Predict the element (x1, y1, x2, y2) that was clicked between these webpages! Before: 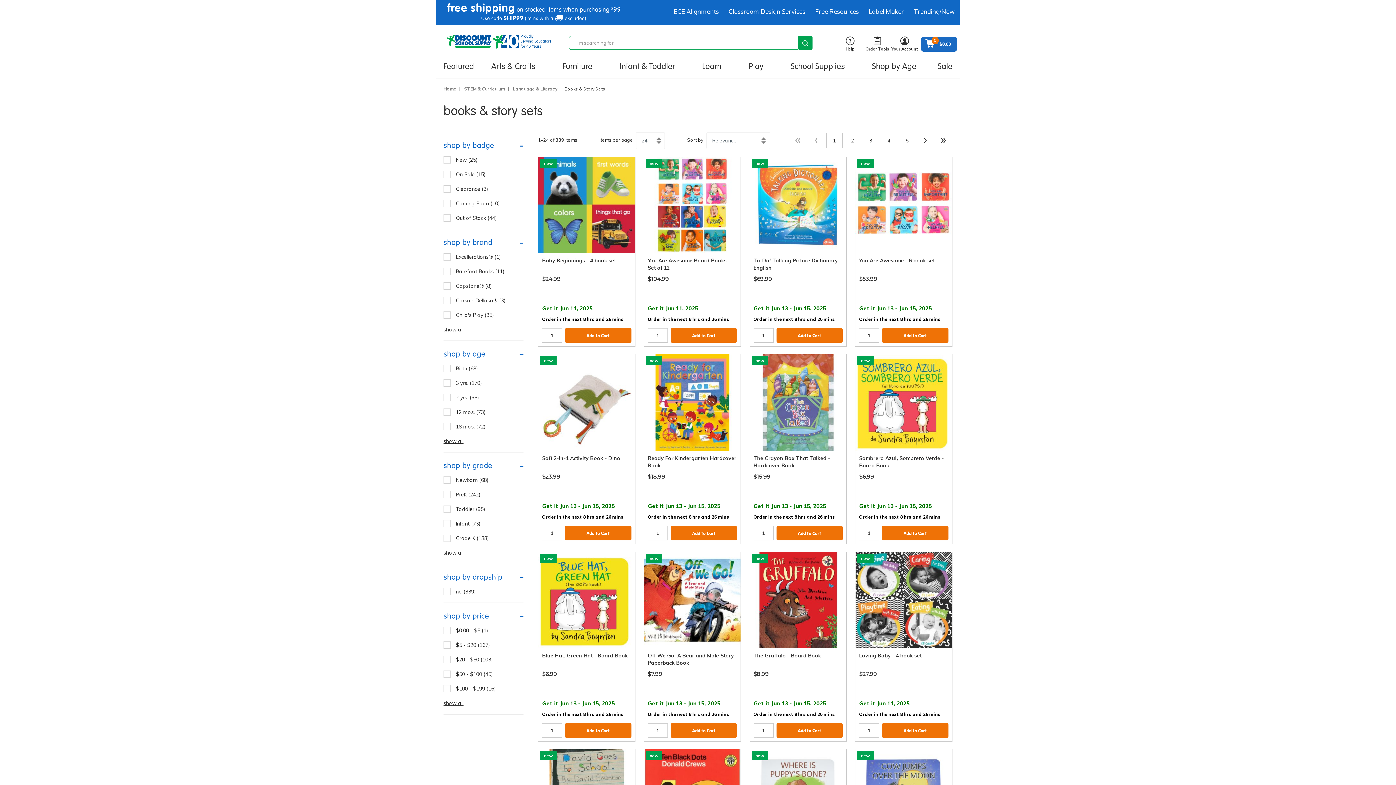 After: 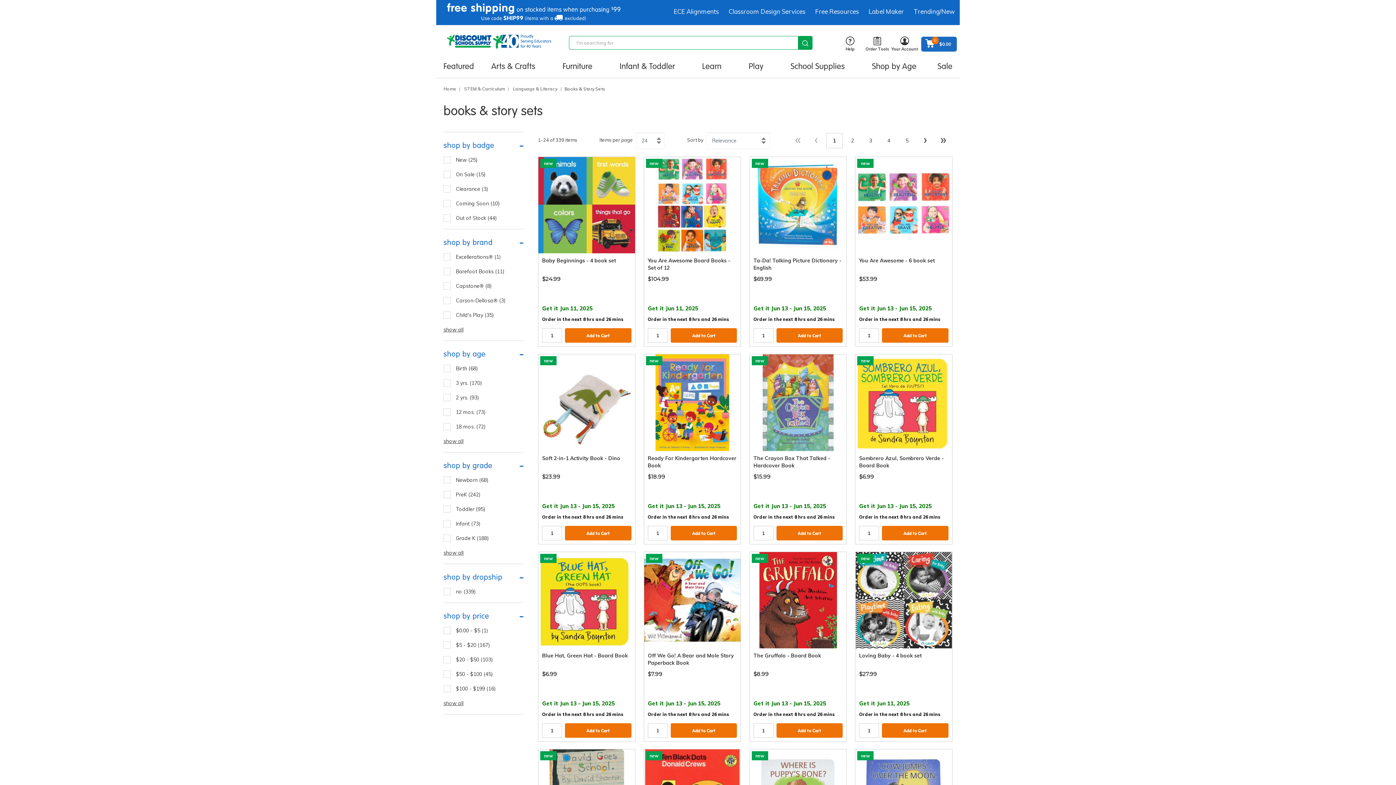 Action: label: Add to Cart bbox: (565, 526, 631, 540)